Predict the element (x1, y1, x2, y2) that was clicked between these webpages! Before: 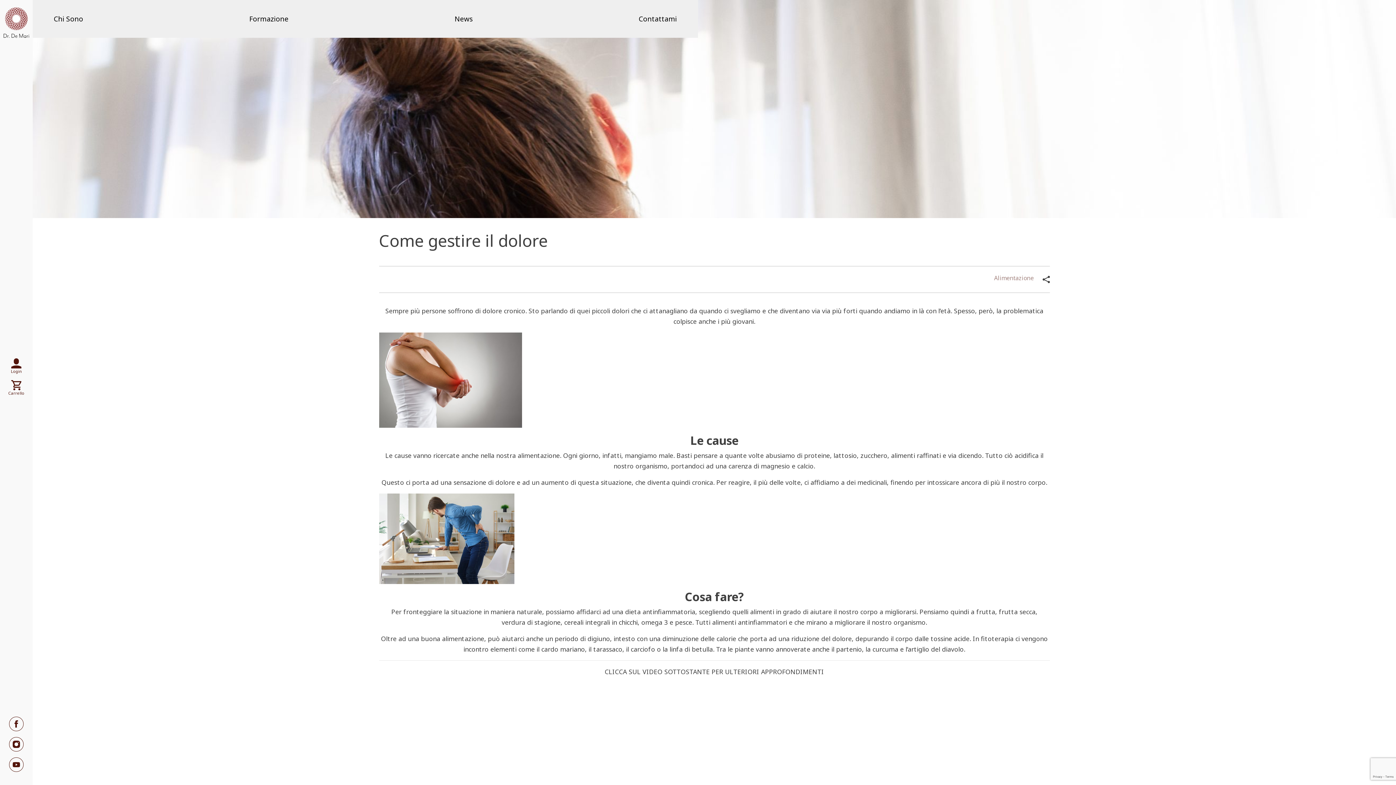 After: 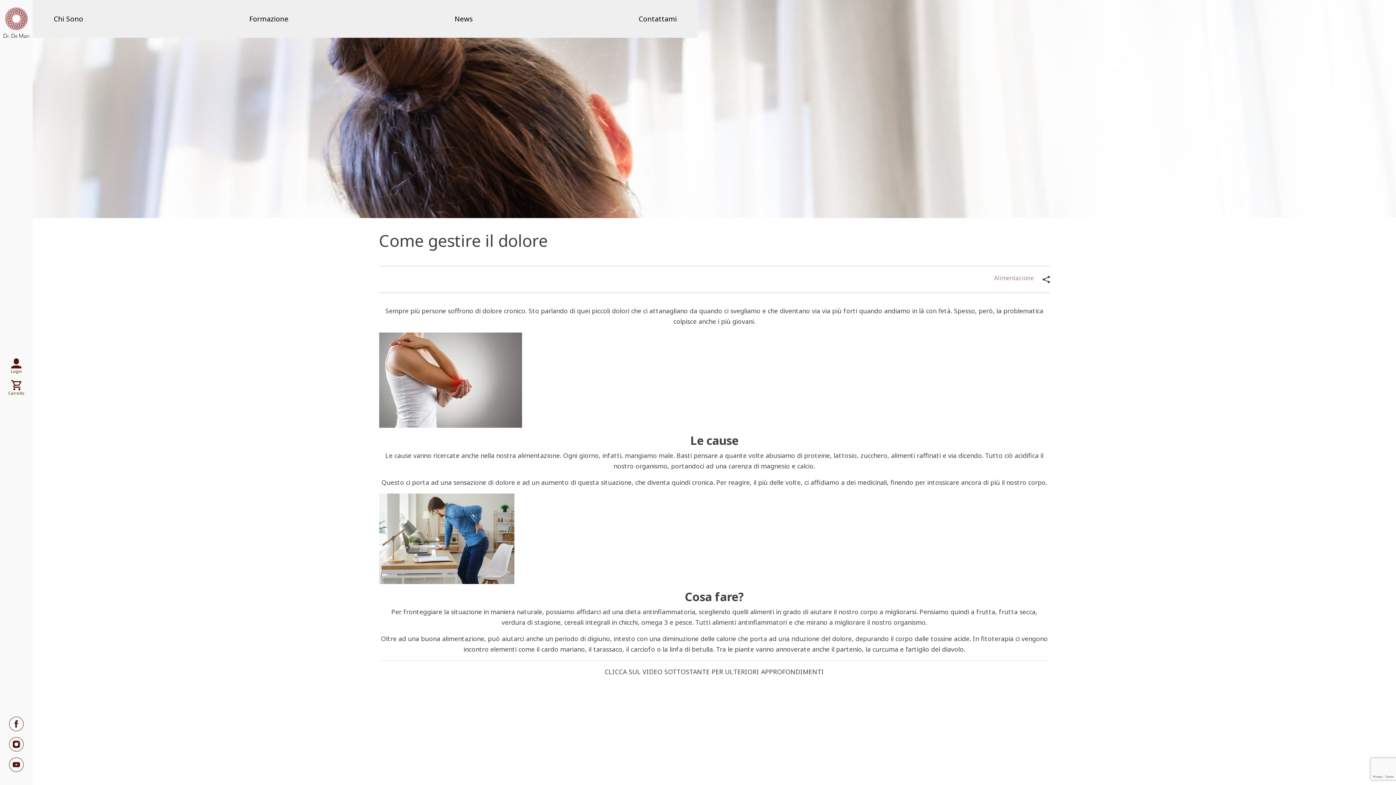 Action: bbox: (9, 757, 23, 772)